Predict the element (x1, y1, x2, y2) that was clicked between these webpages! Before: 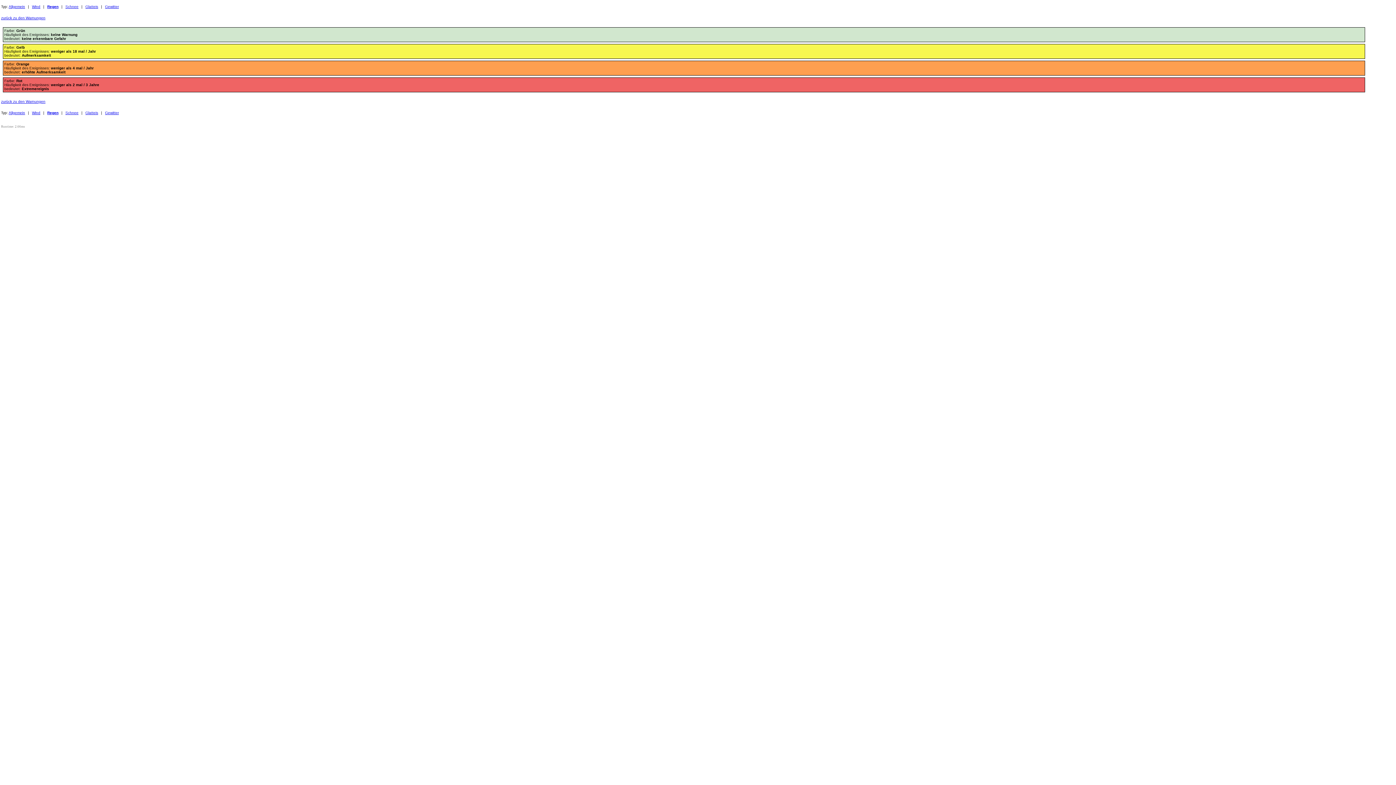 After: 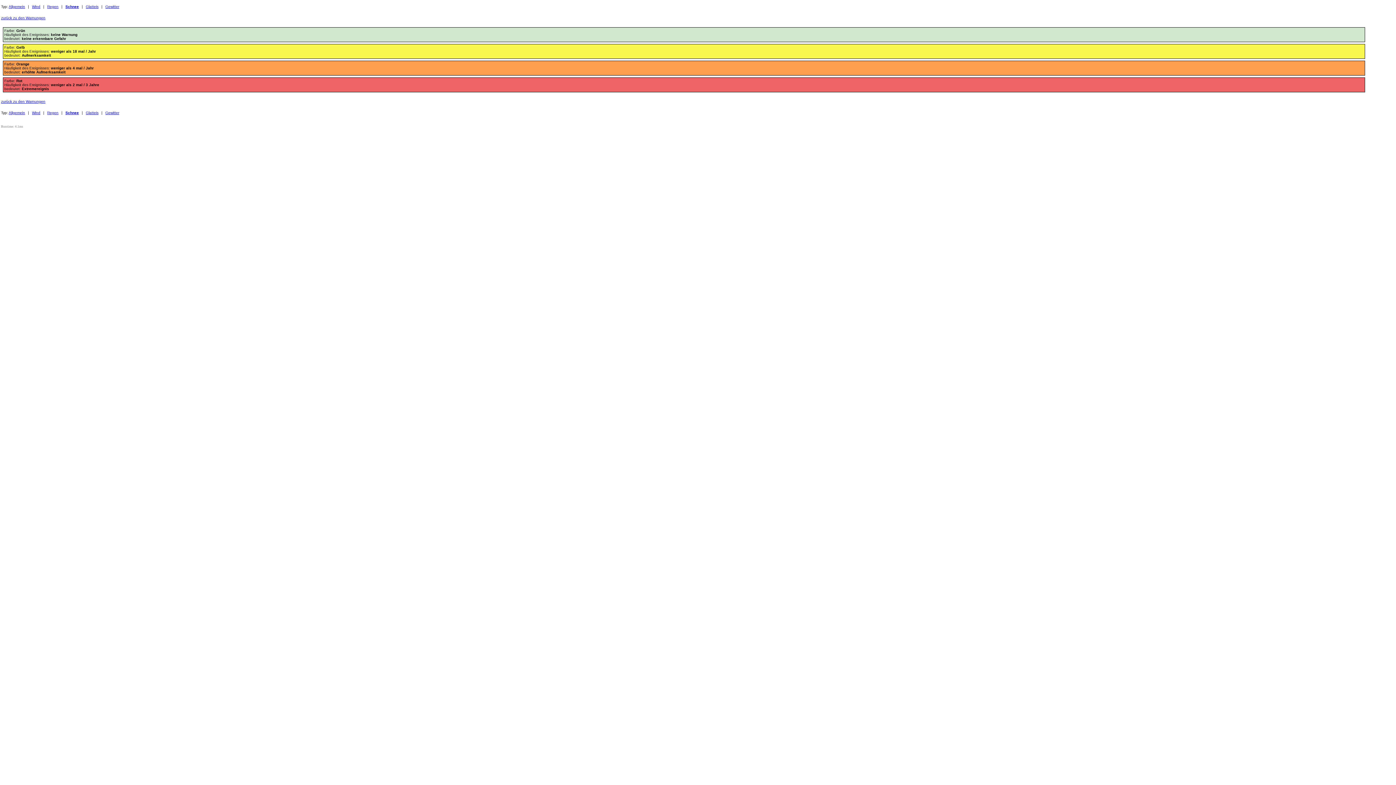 Action: label: Schnee bbox: (65, 110, 78, 114)